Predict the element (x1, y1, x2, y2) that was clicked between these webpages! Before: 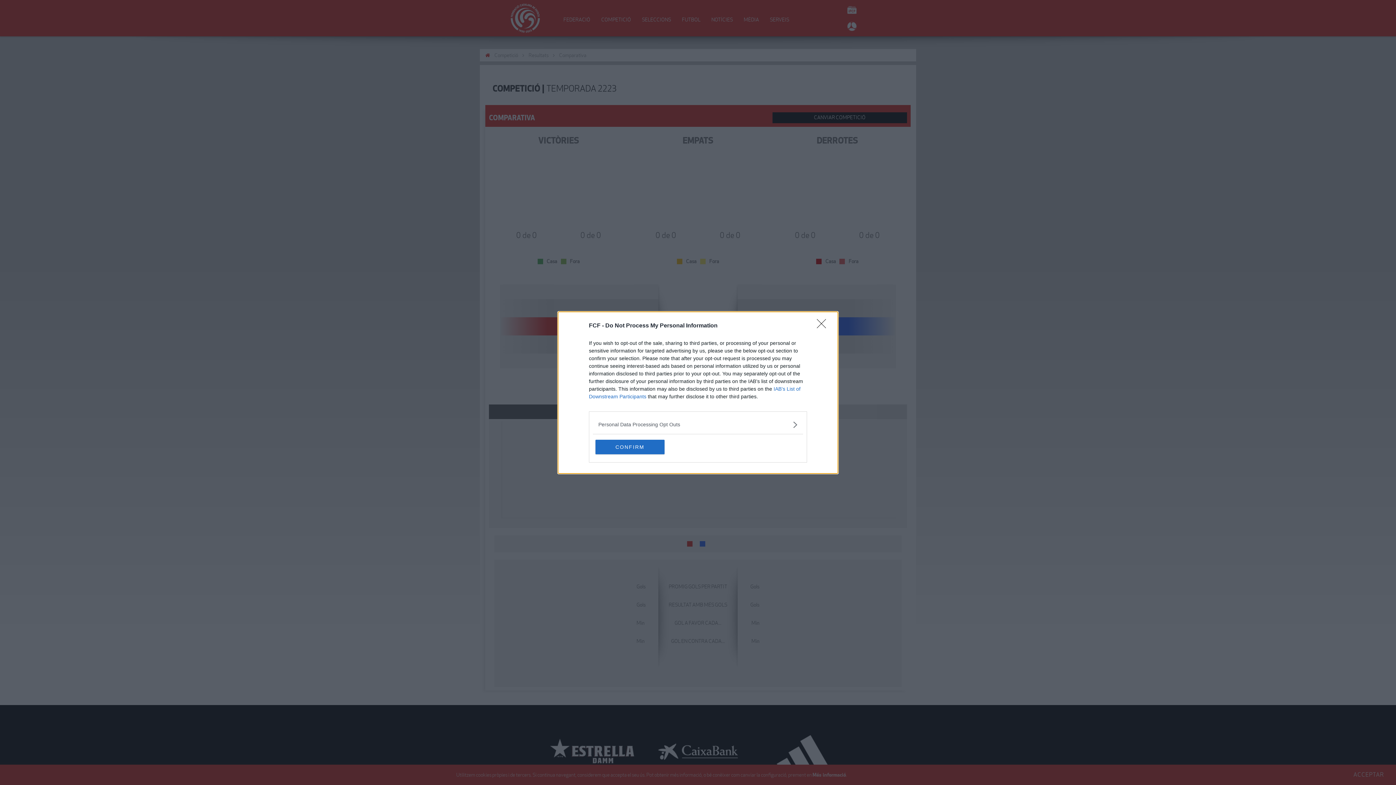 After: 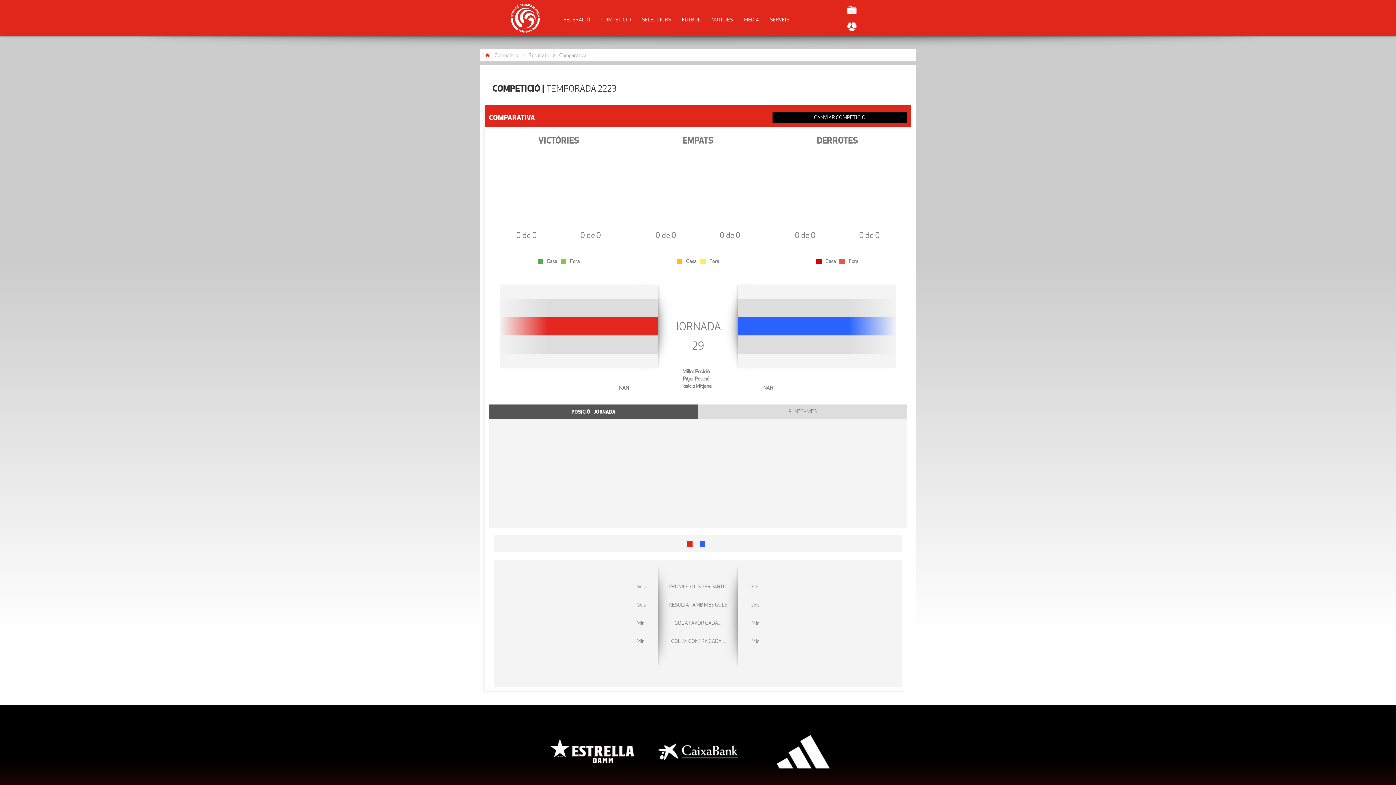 Action: label: Close bbox: (817, 319, 830, 332)